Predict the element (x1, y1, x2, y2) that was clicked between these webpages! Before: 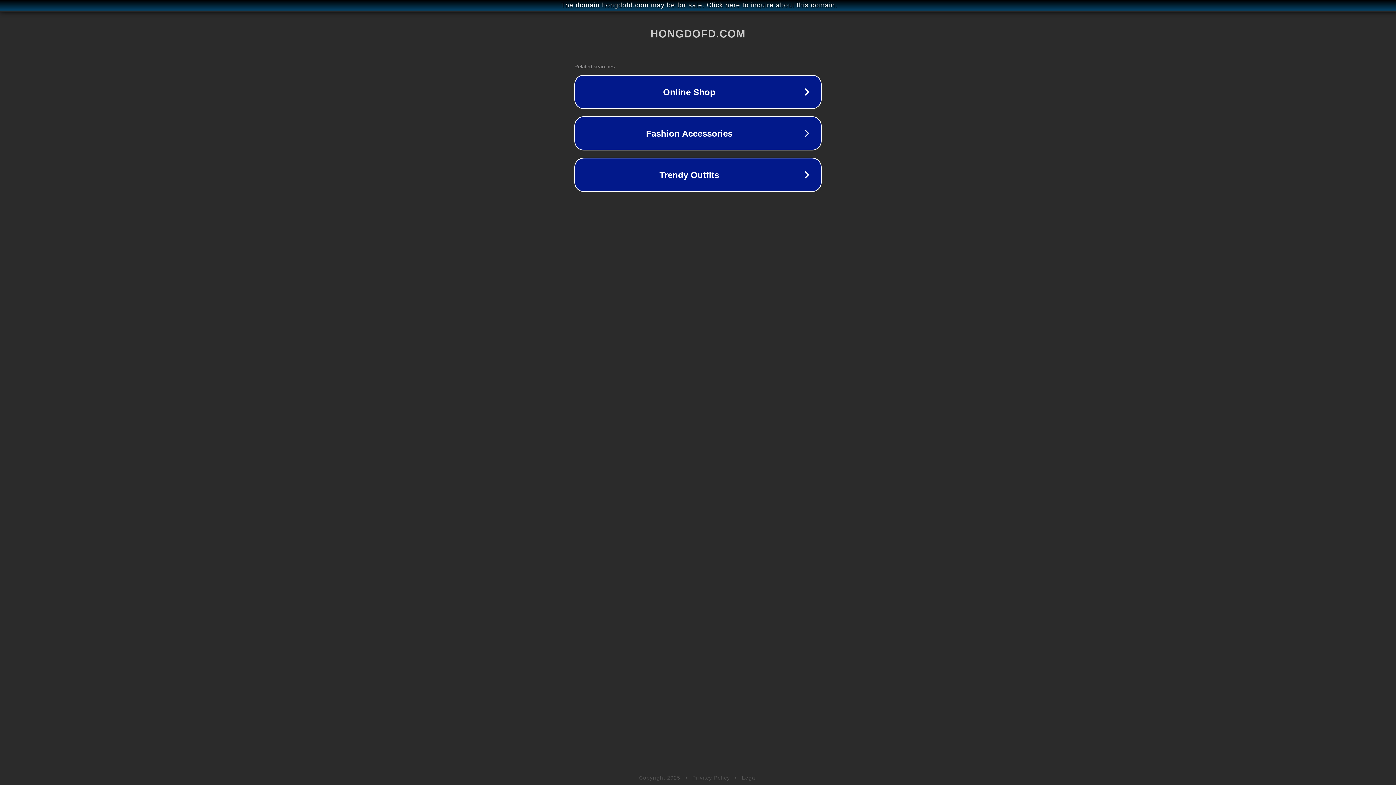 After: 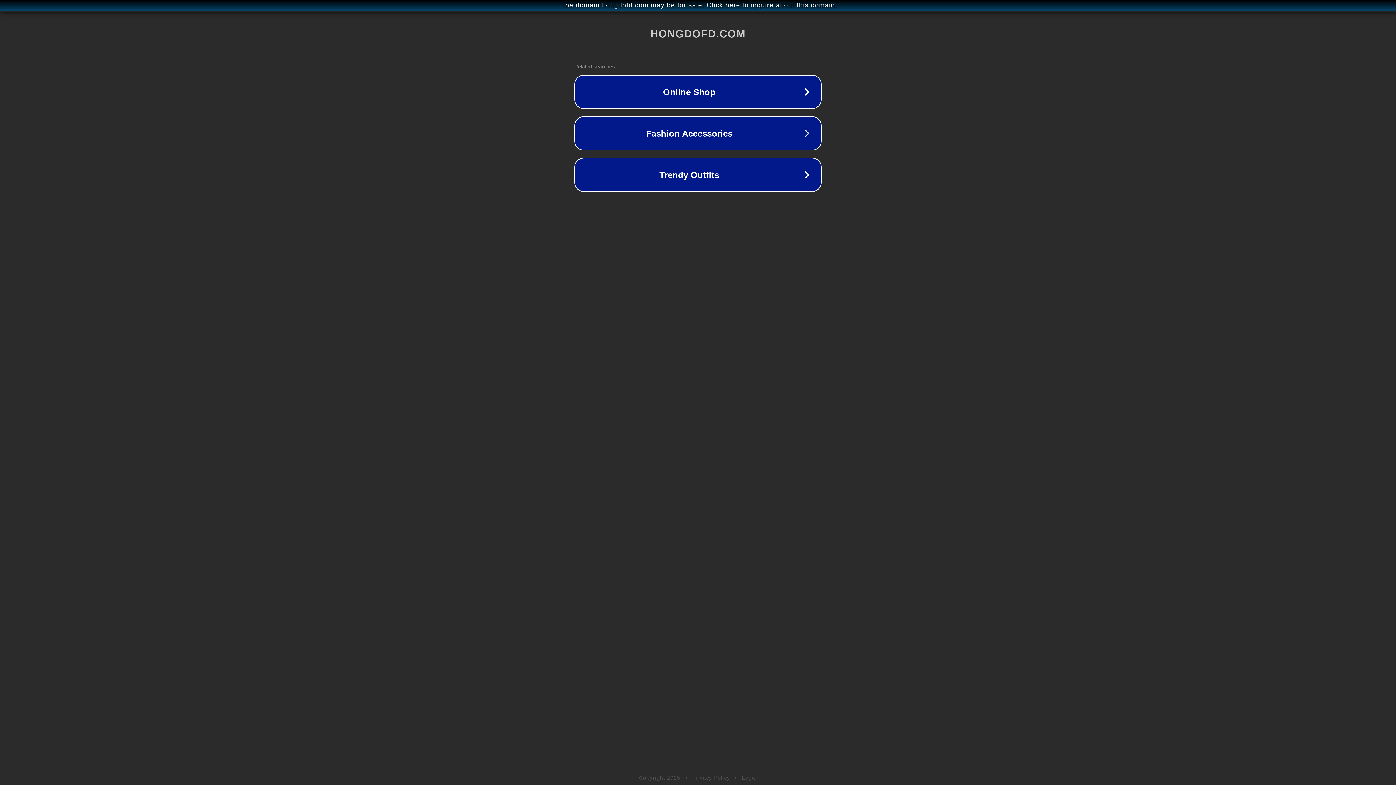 Action: label: Privacy Policy bbox: (692, 775, 730, 781)